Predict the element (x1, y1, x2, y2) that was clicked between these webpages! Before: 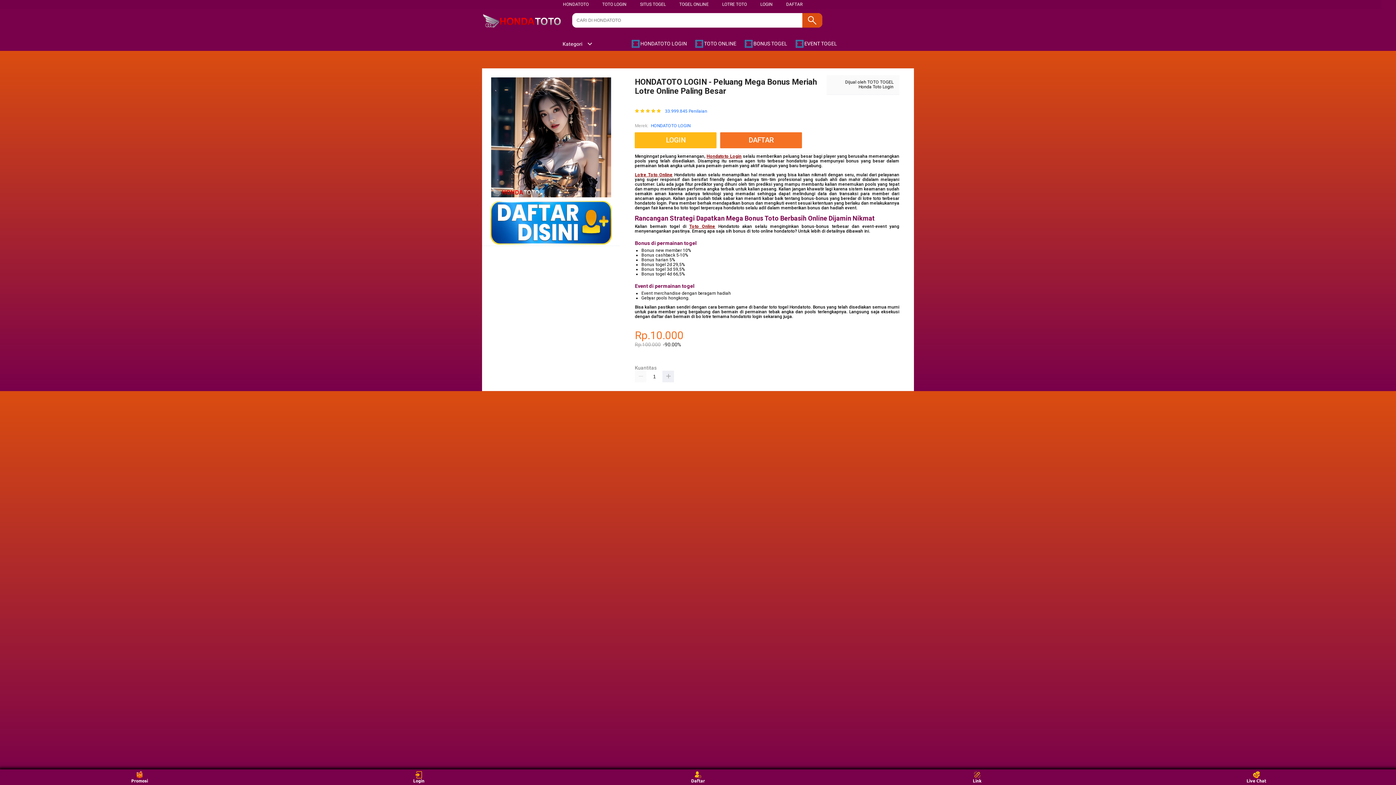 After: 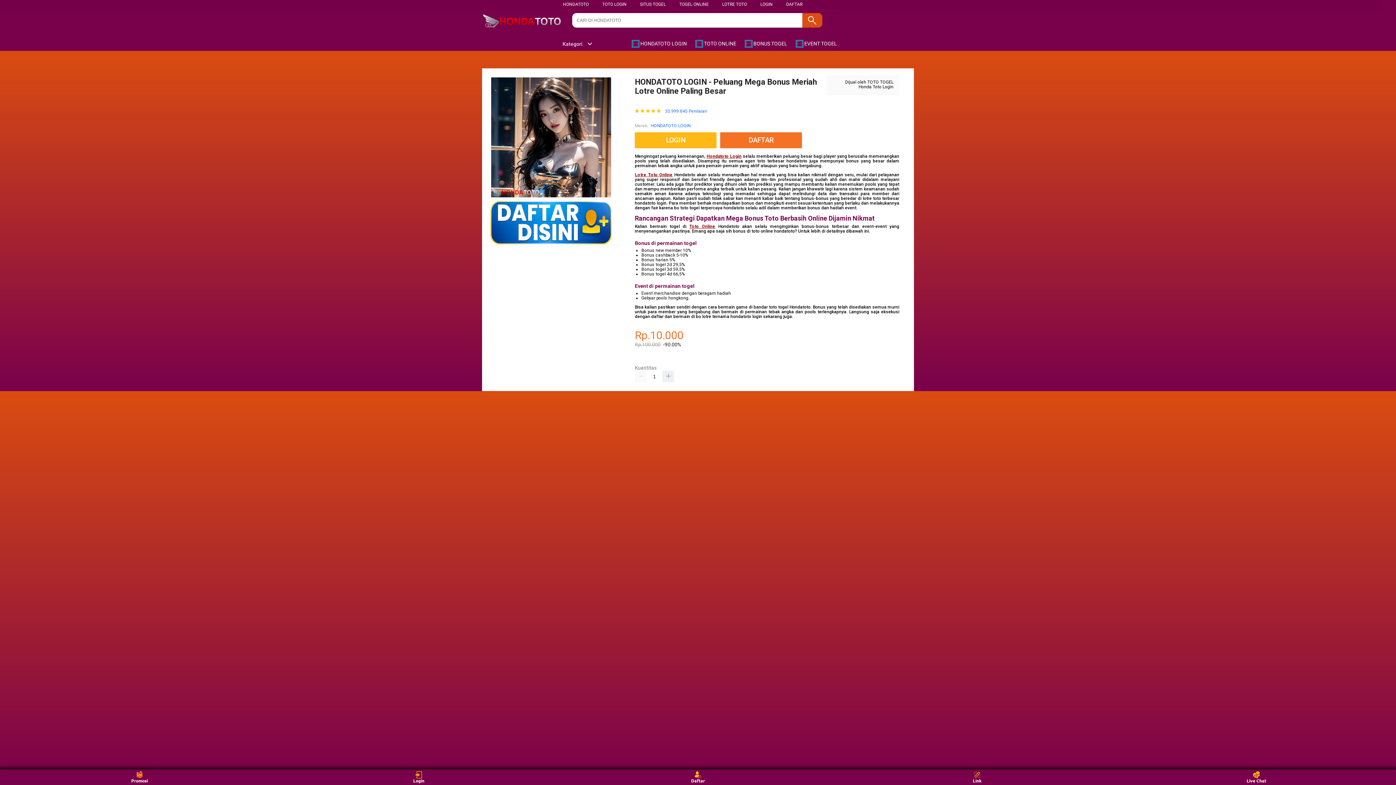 Action: bbox: (482, 13, 554, 30)